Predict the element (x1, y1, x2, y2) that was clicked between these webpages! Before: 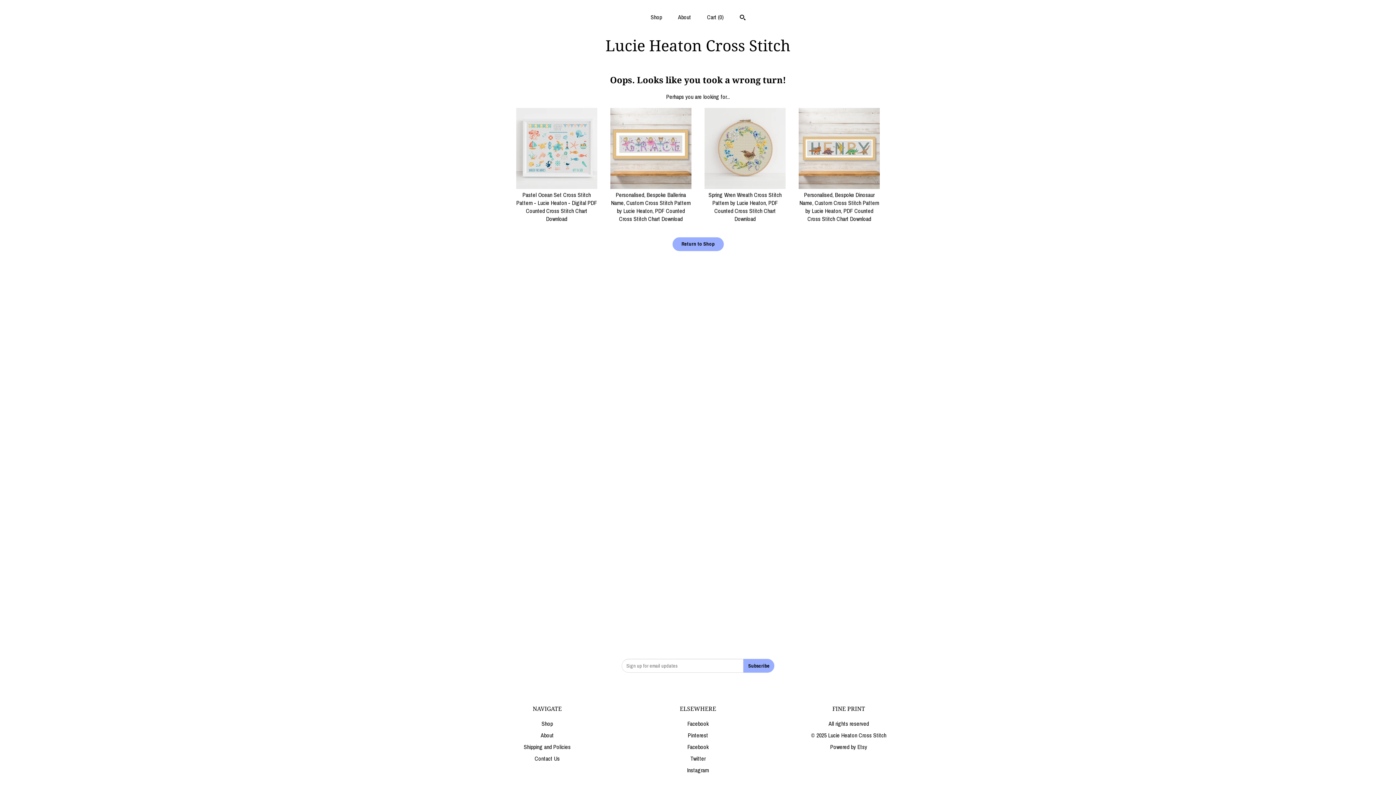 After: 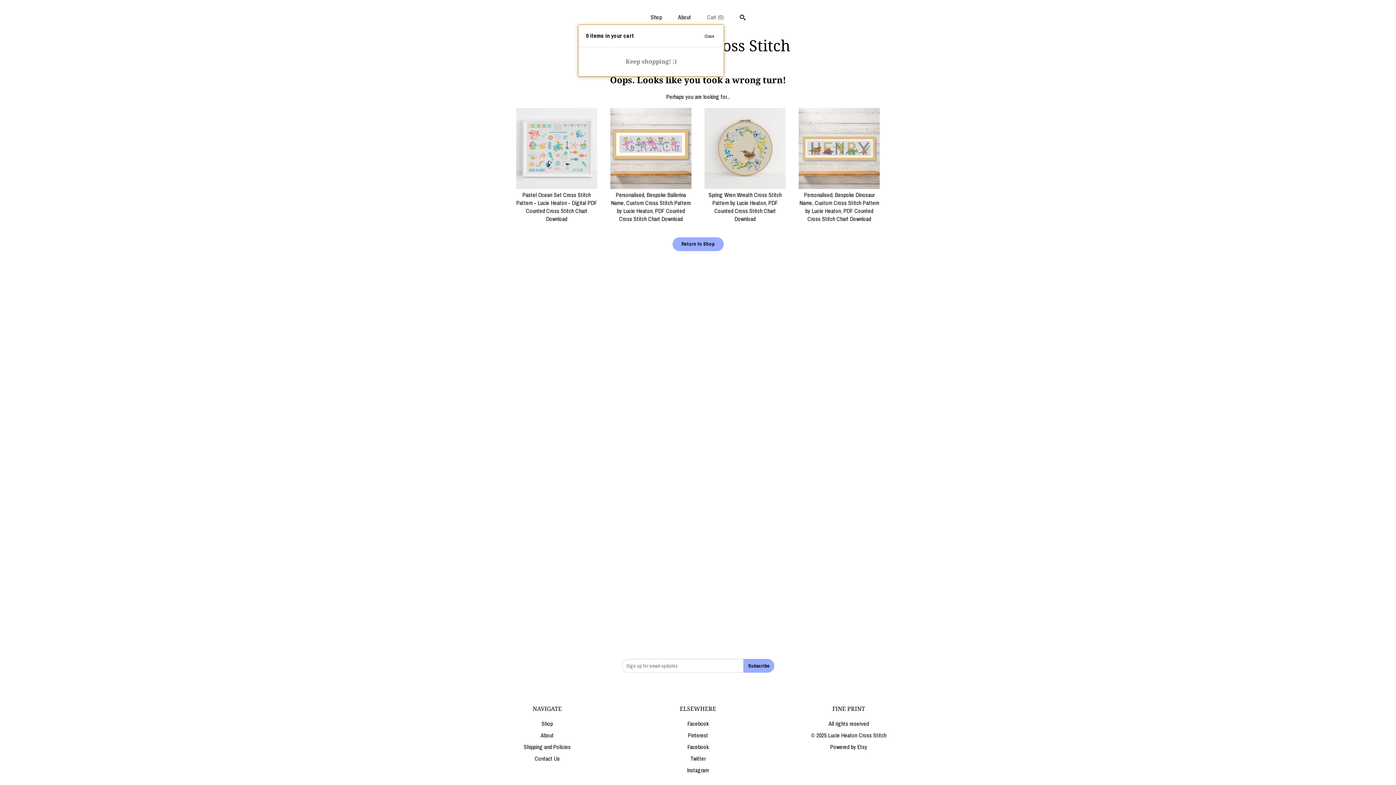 Action: bbox: (707, 13, 724, 21) label: Cart (0)